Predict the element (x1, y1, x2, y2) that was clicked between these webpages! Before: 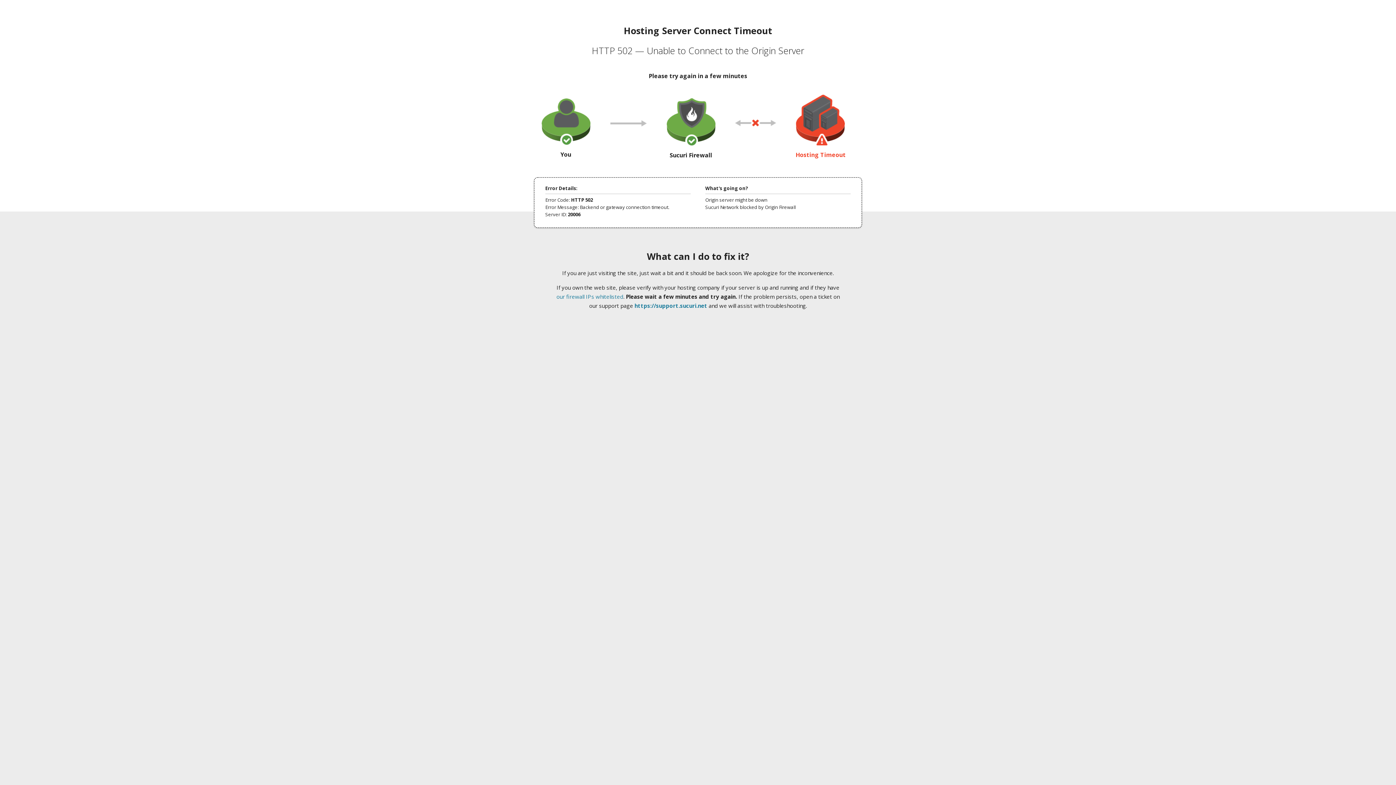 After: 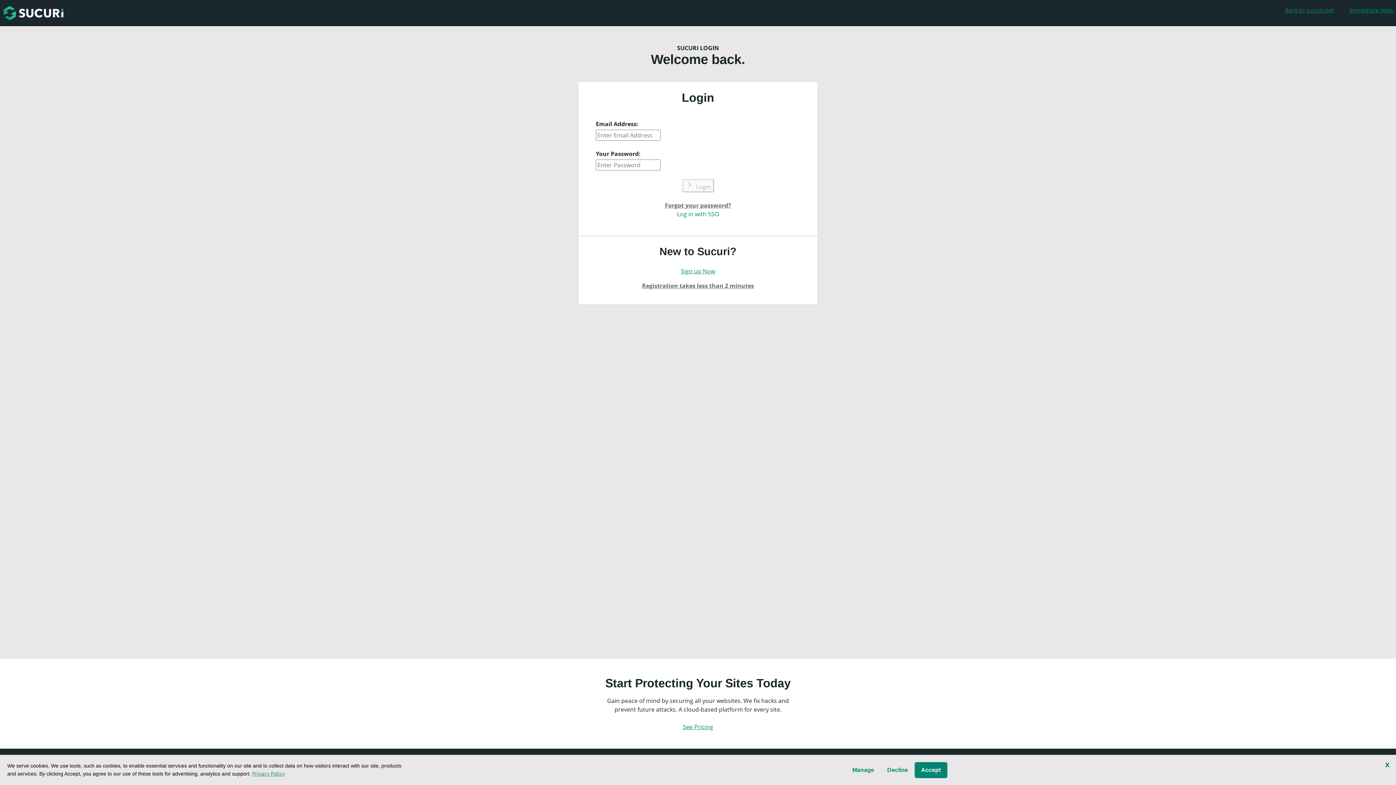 Action: bbox: (634, 302, 707, 309) label: https://support.sucuri.net